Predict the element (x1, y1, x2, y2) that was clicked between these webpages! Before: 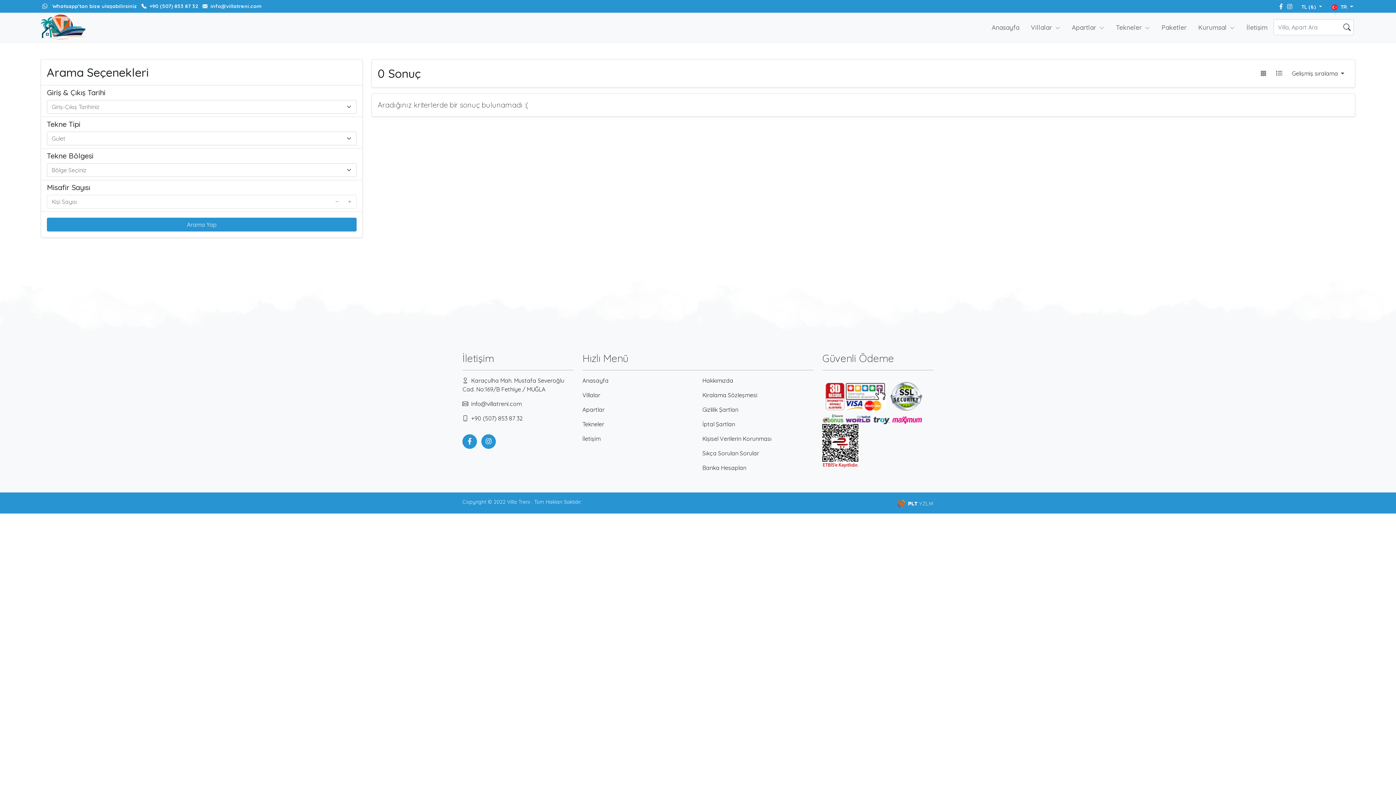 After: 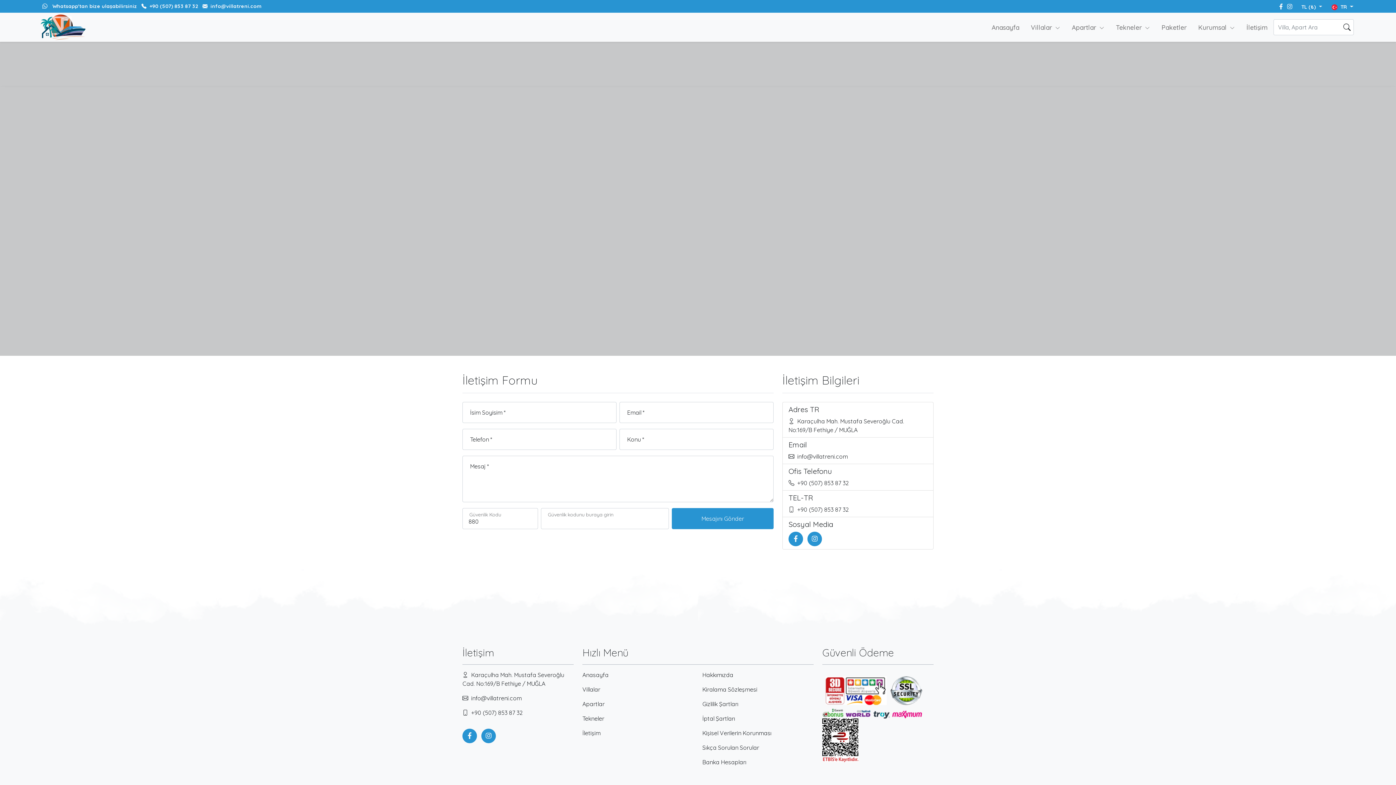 Action: label: İletişim bbox: (582, 431, 693, 446)